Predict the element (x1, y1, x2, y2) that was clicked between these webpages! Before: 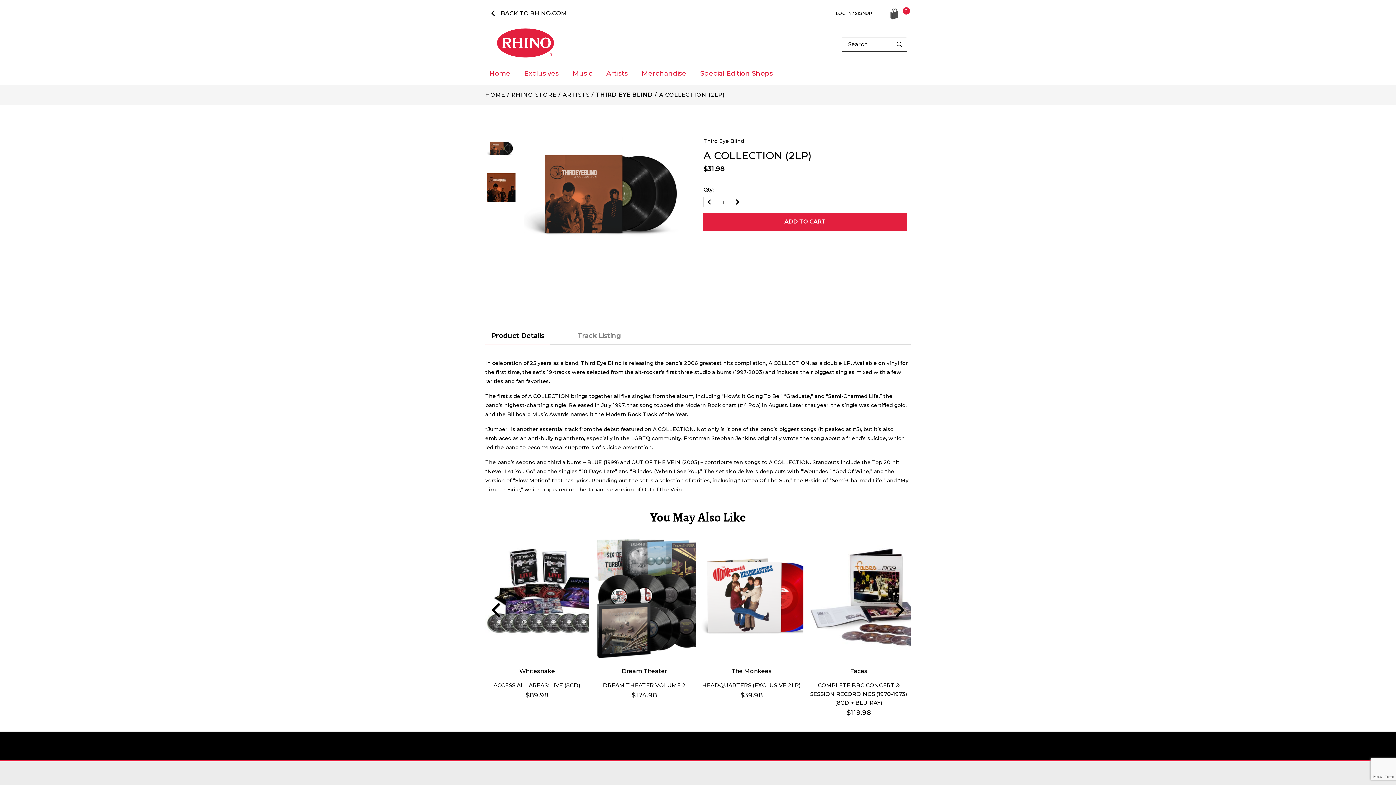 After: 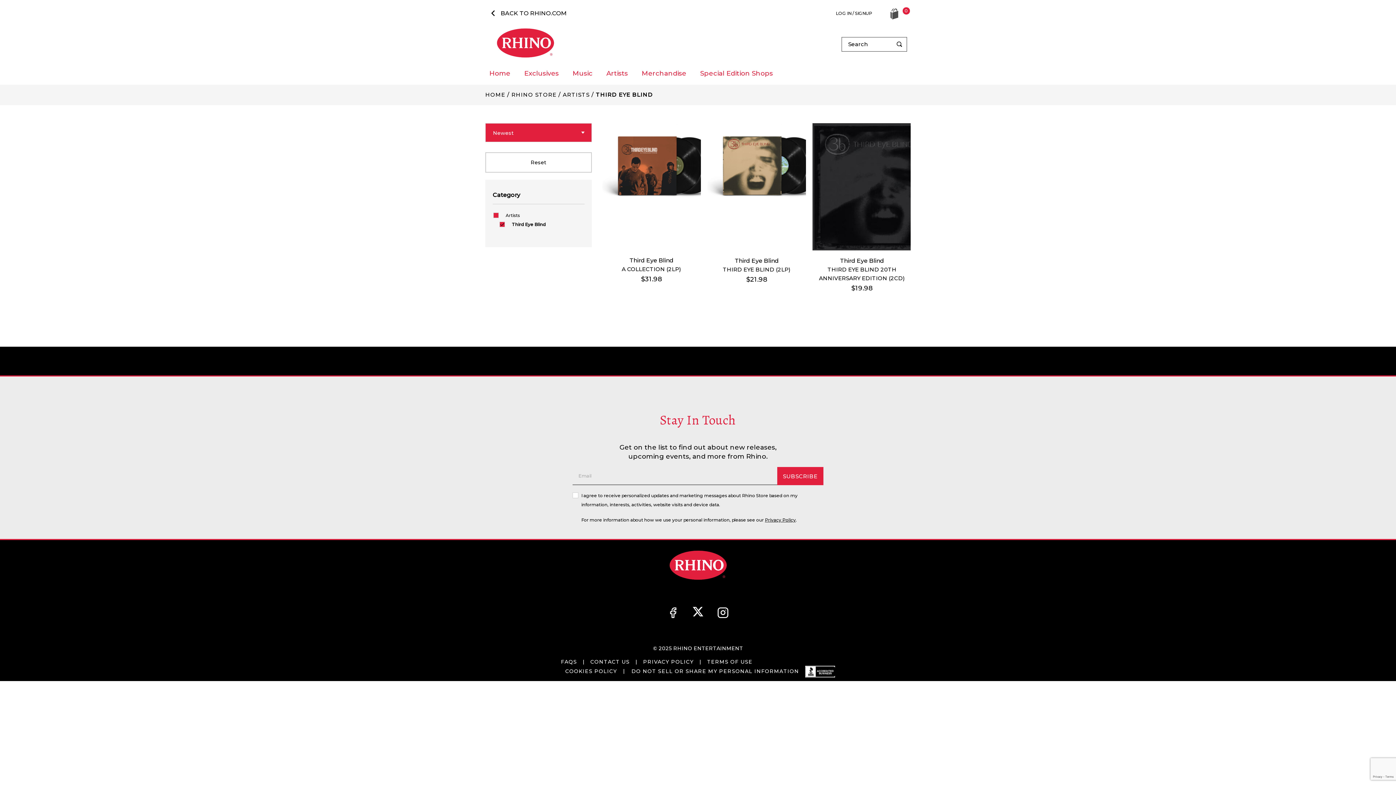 Action: label: THIRD EYE BLIND bbox: (596, 91, 653, 98)